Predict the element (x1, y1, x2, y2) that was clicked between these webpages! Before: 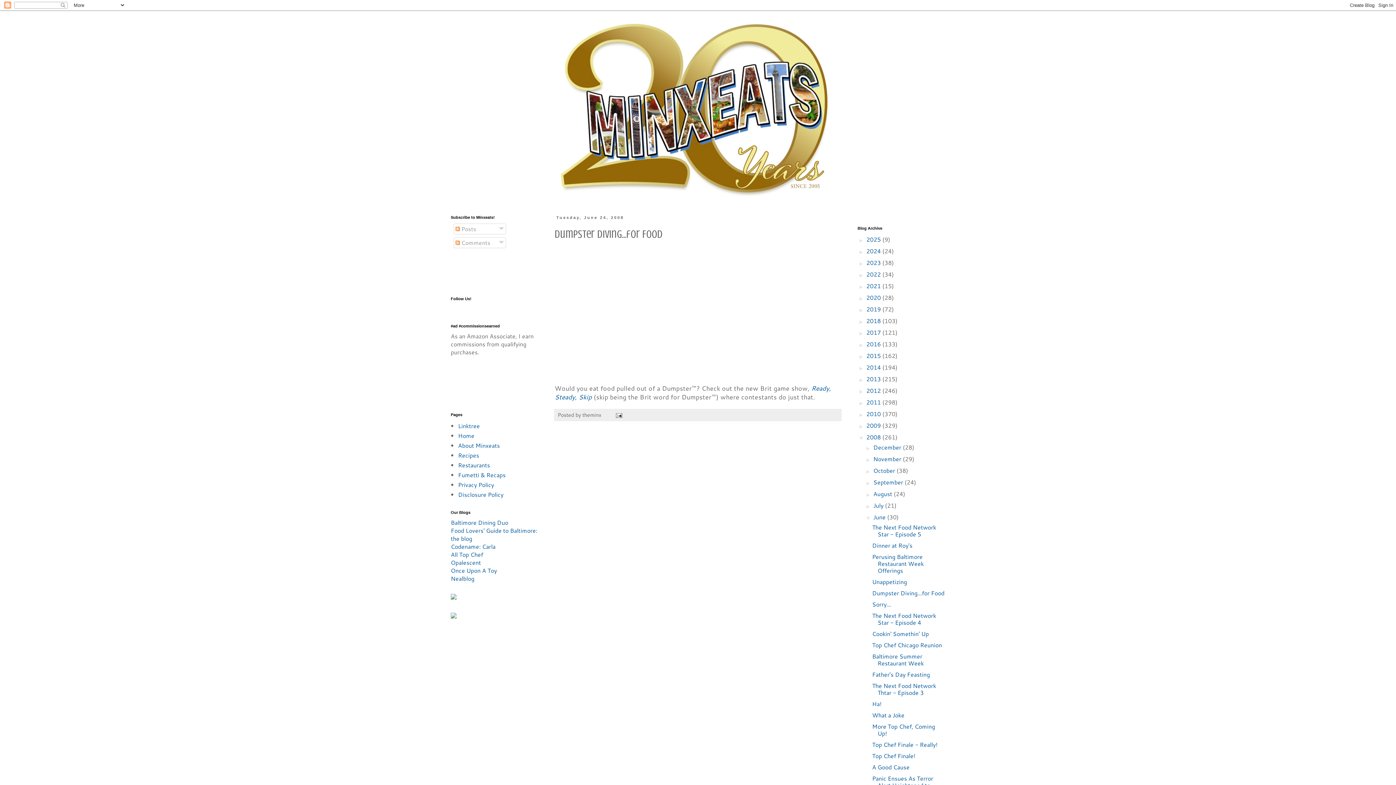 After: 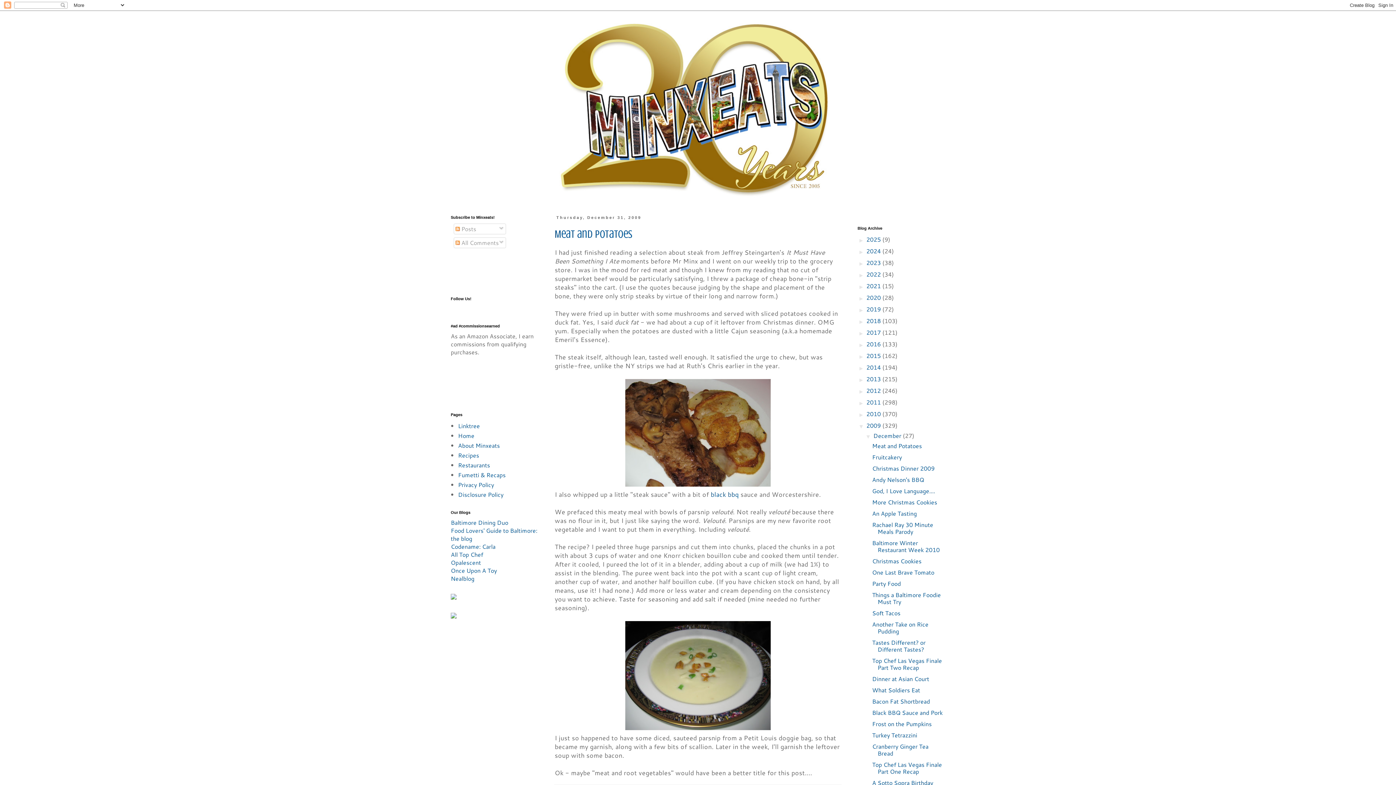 Action: label: 2009  bbox: (866, 421, 882, 429)